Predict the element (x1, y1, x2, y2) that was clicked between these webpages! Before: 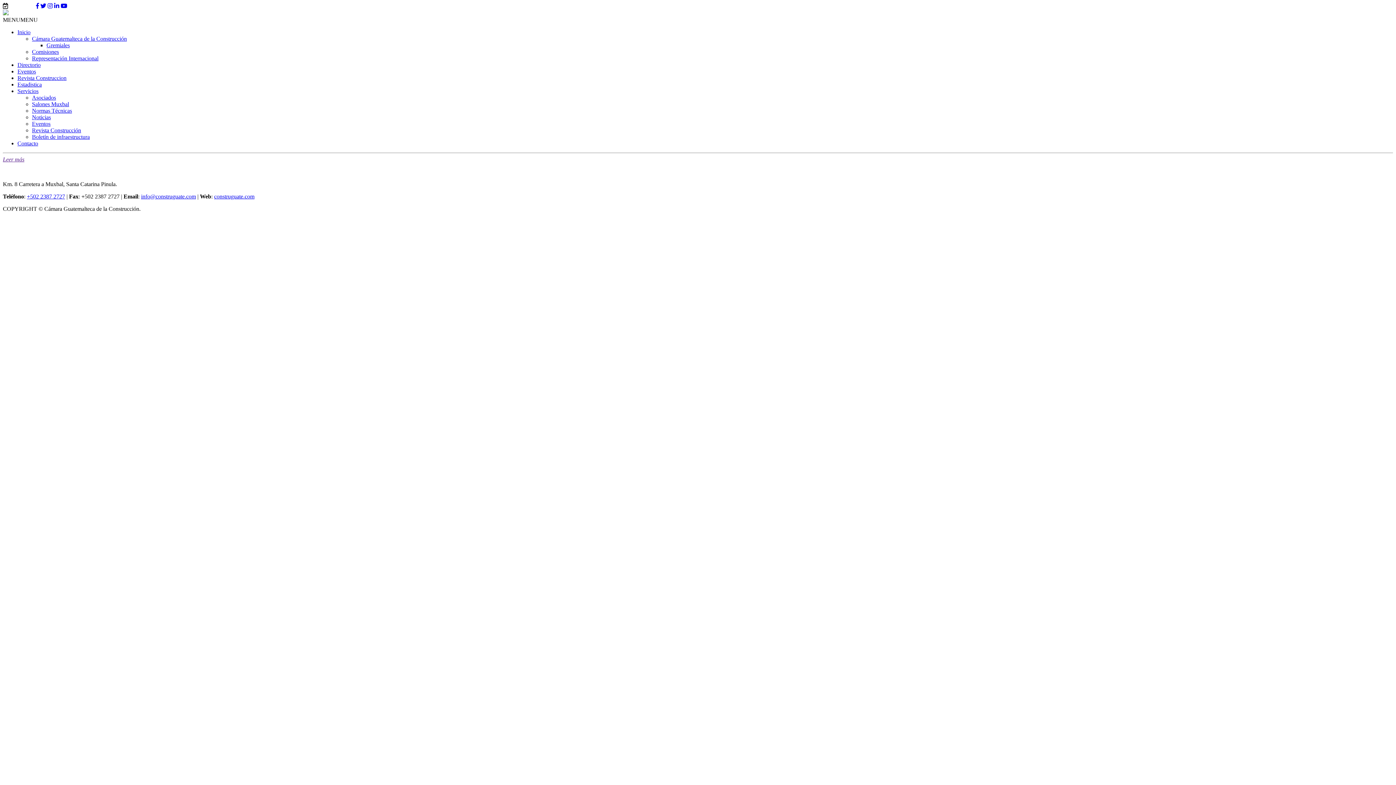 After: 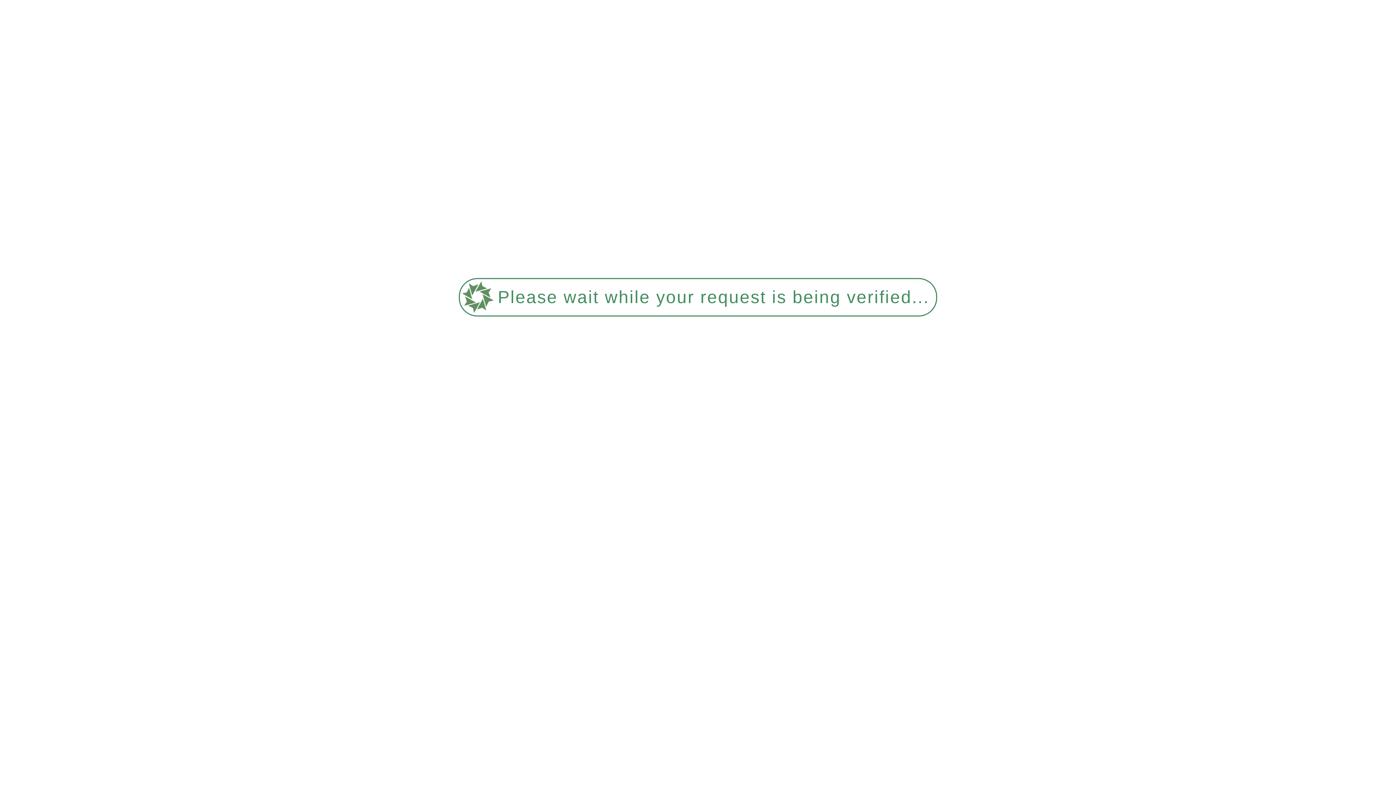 Action: label: Eventos bbox: (32, 120, 50, 126)